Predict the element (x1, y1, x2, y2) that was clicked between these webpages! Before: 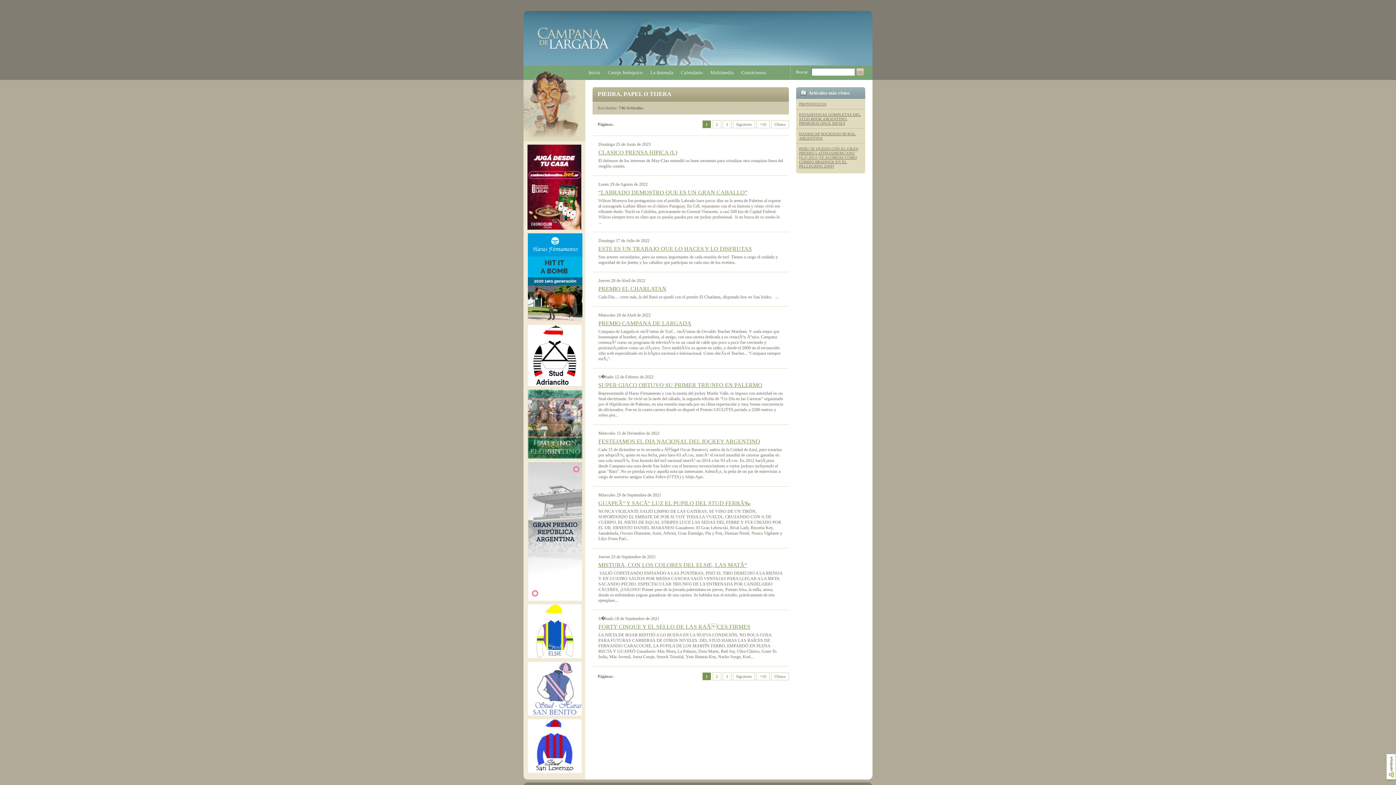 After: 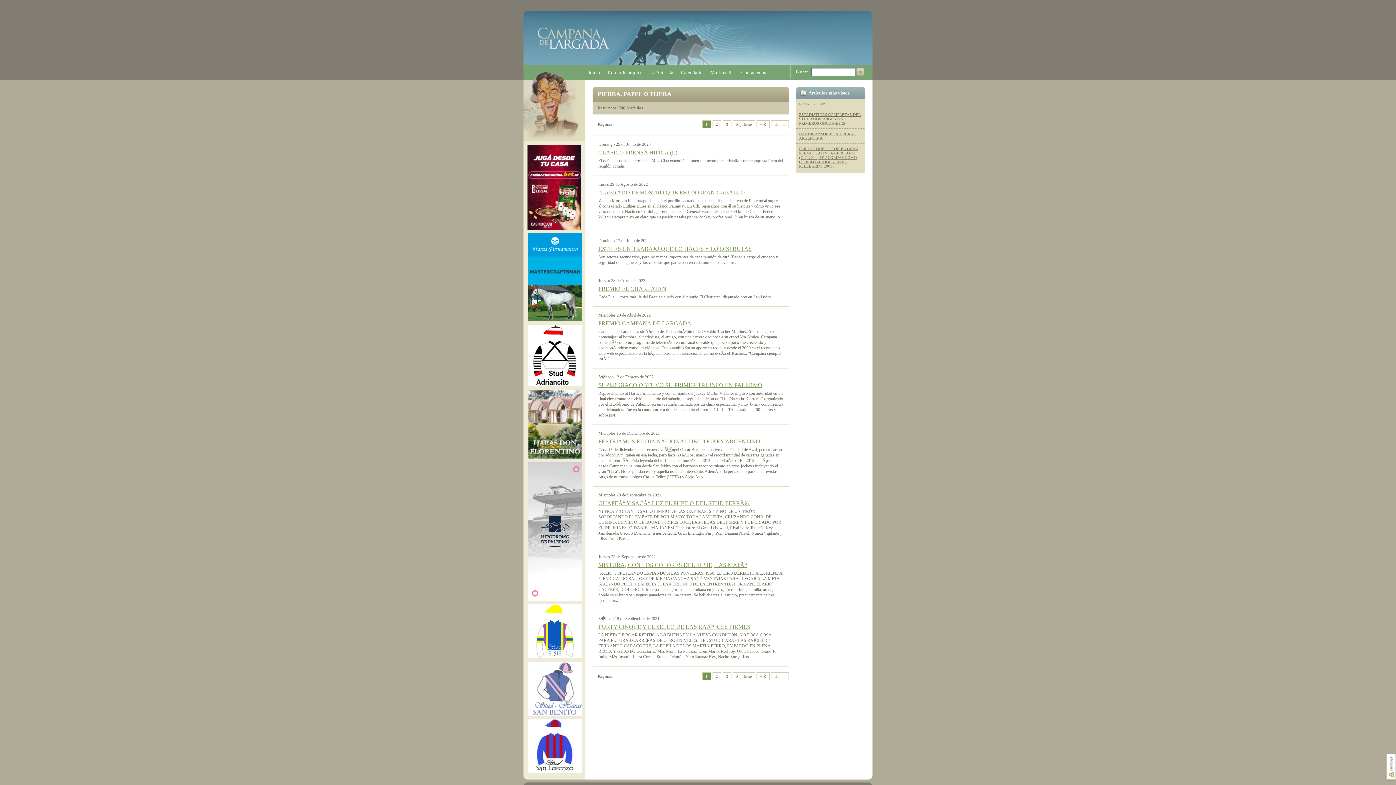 Action: bbox: (527, 317, 582, 322)